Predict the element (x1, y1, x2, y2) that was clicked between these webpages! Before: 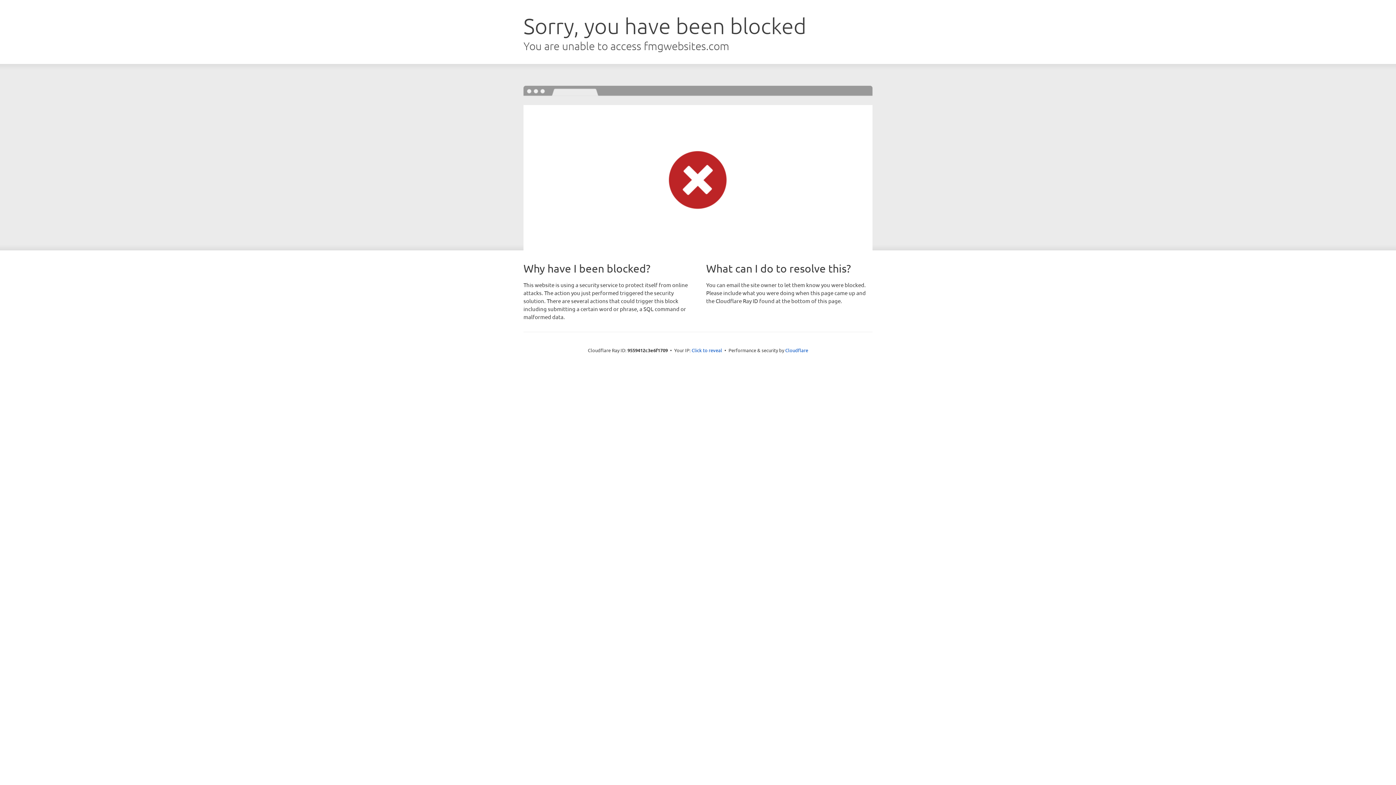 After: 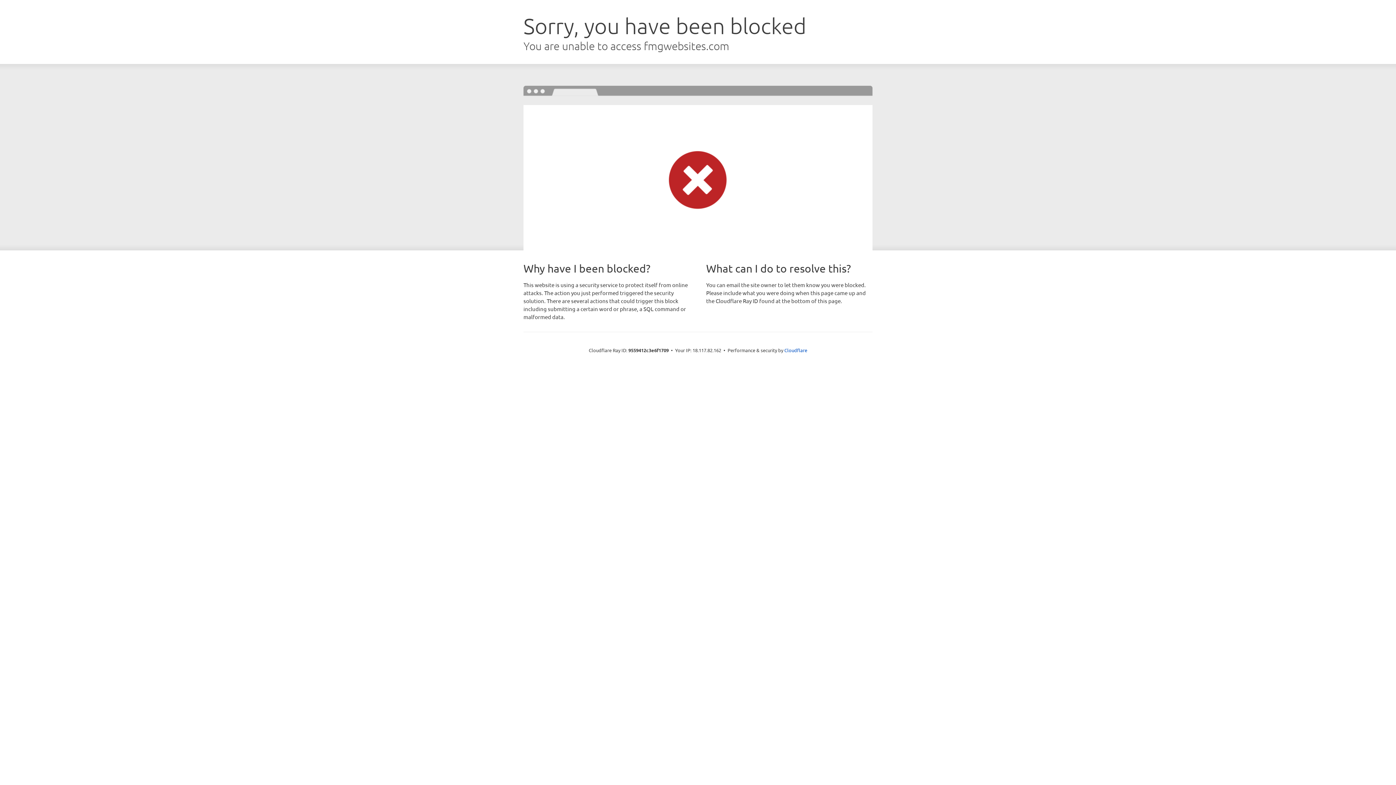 Action: label: Click to reveal bbox: (691, 346, 722, 353)